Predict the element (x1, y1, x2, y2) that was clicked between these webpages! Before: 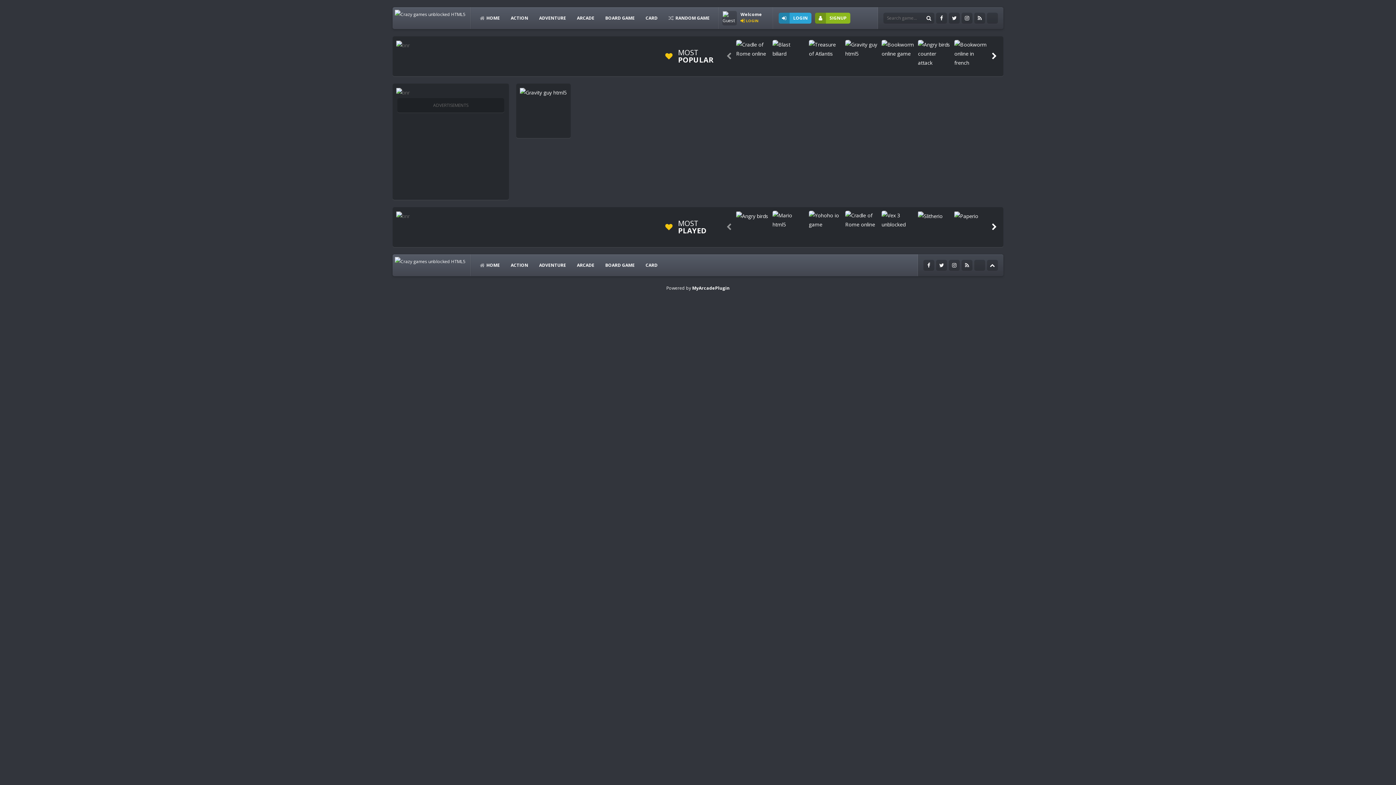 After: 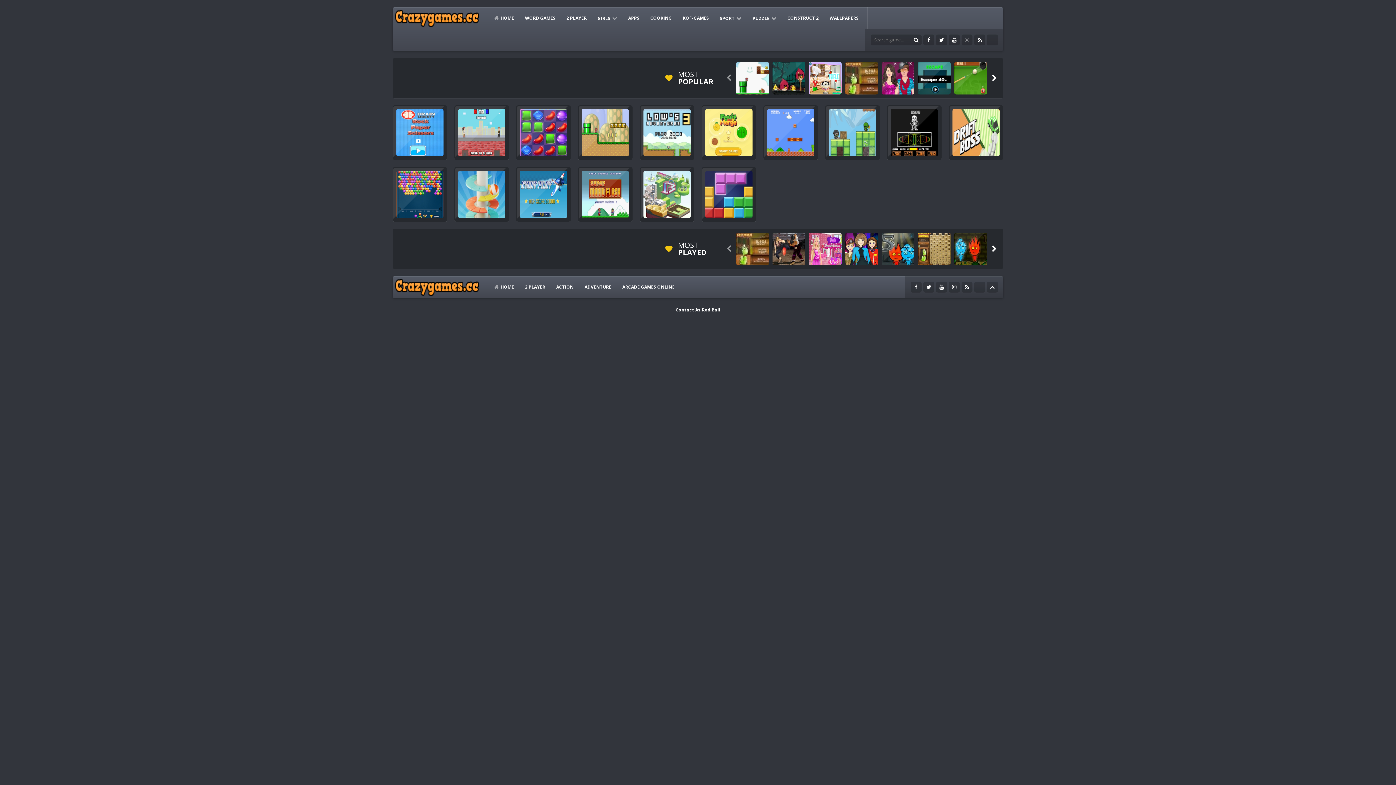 Action: bbox: (394, 258, 465, 264)